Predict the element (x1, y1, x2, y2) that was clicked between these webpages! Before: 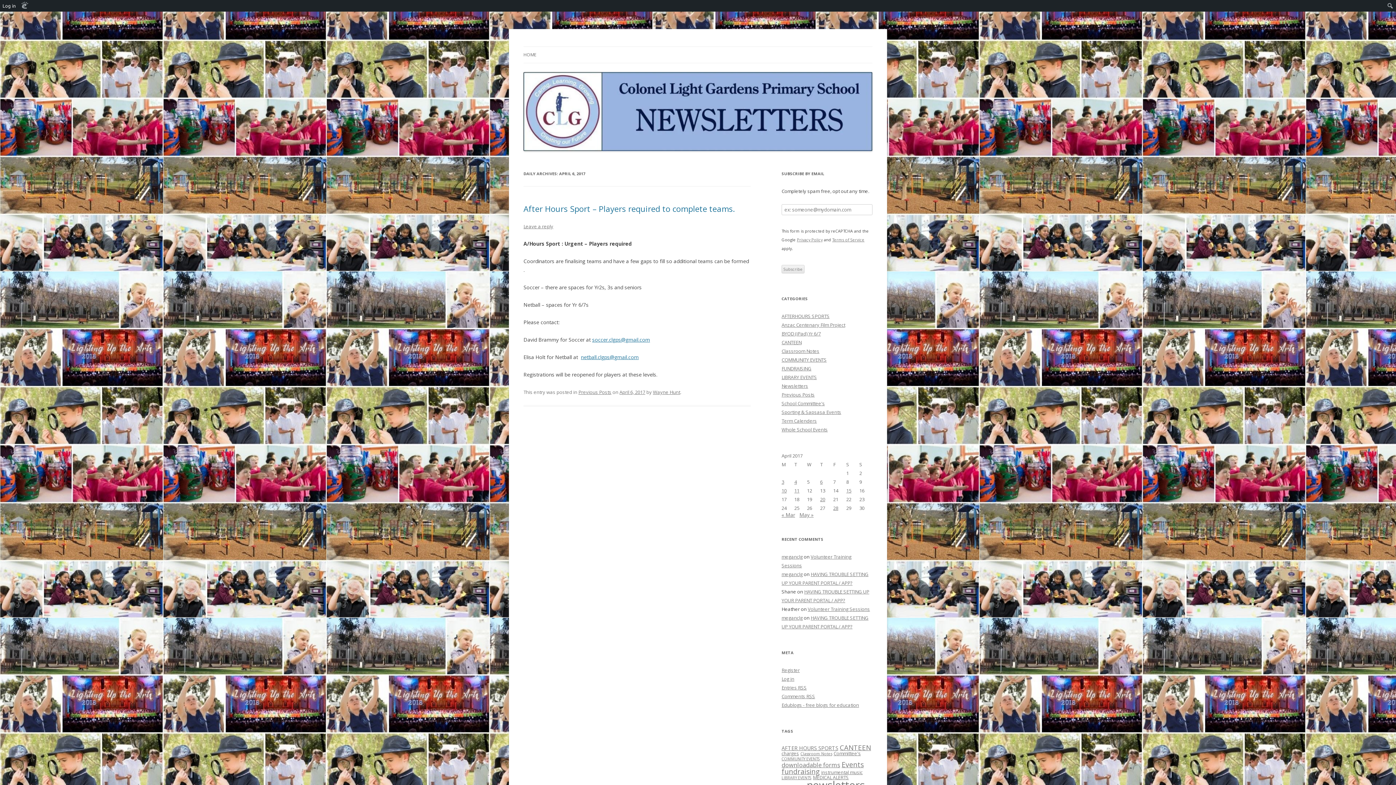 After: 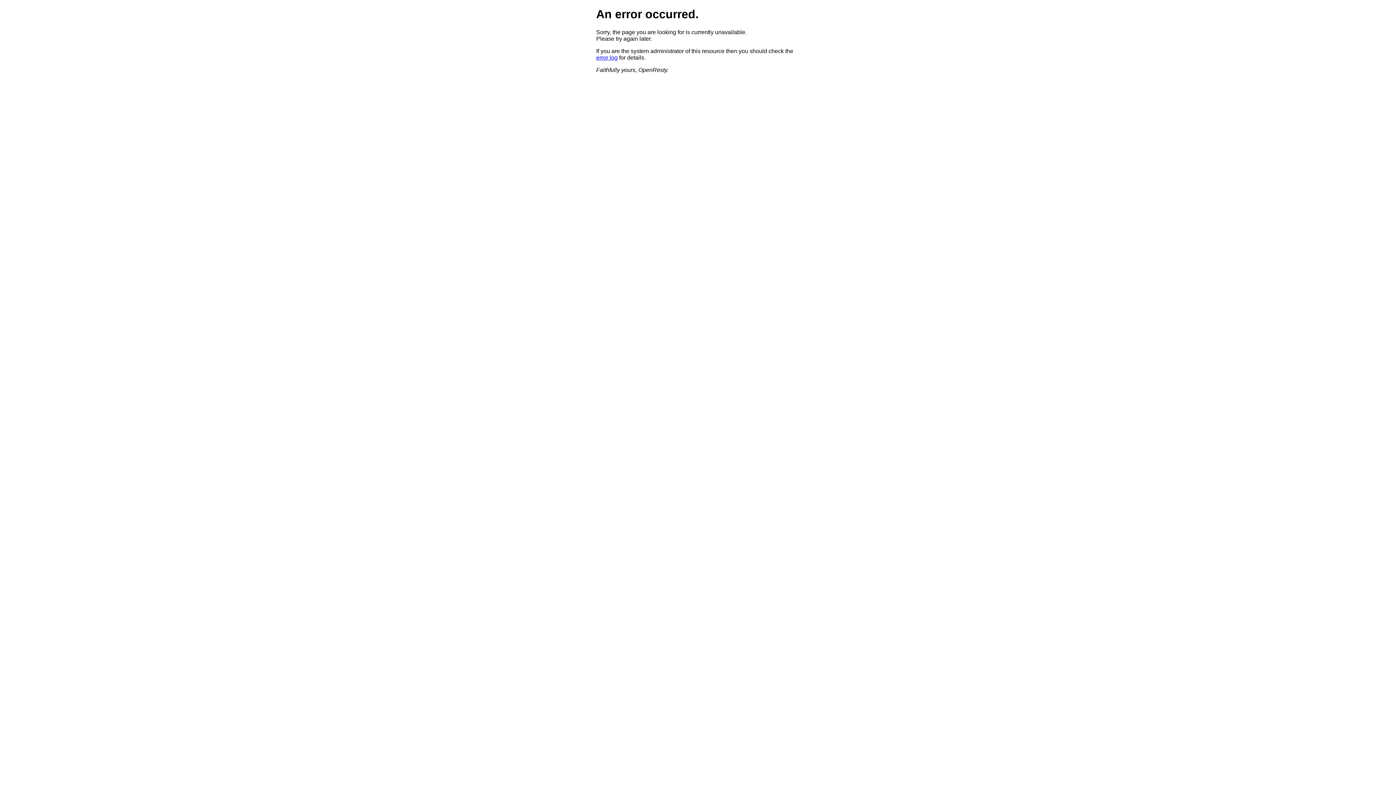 Action: bbox: (523, 145, 872, 152)